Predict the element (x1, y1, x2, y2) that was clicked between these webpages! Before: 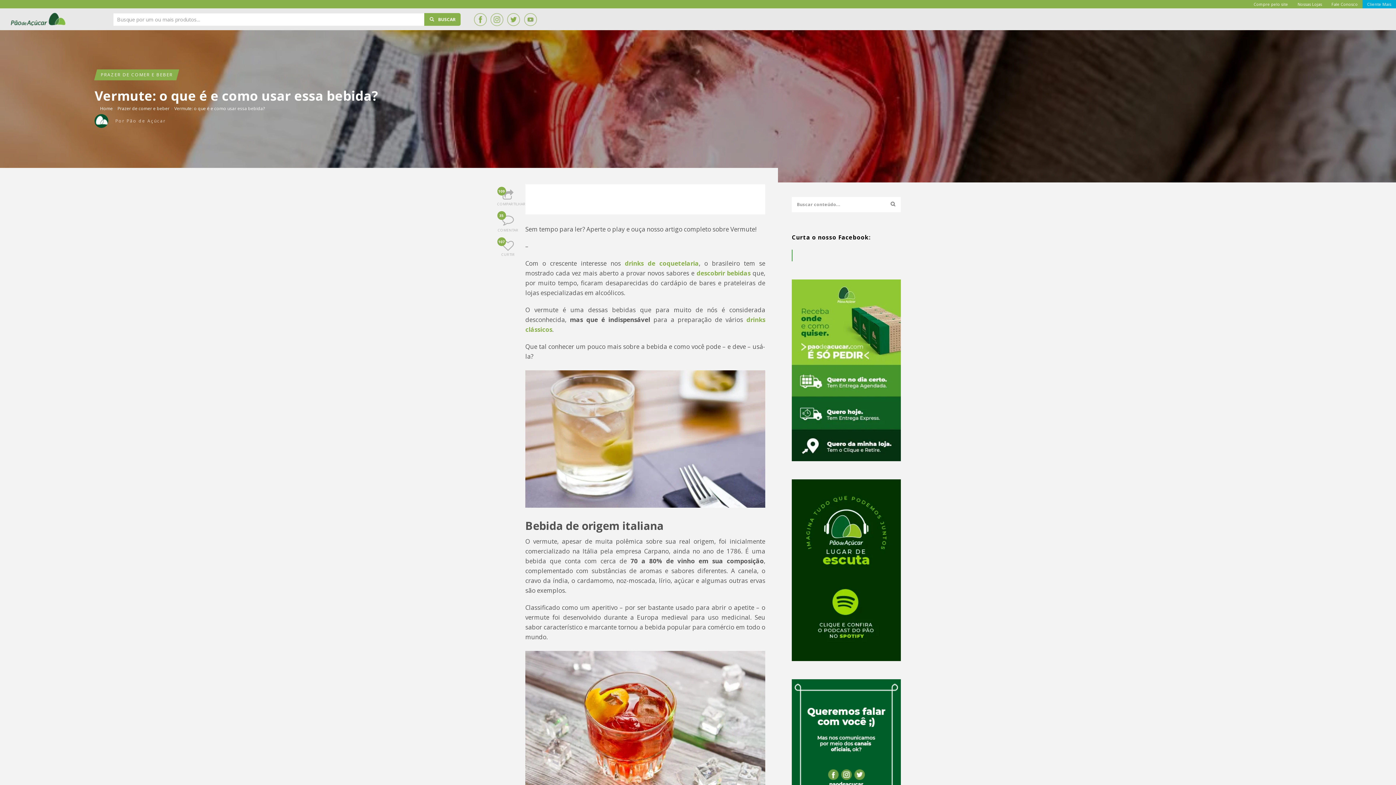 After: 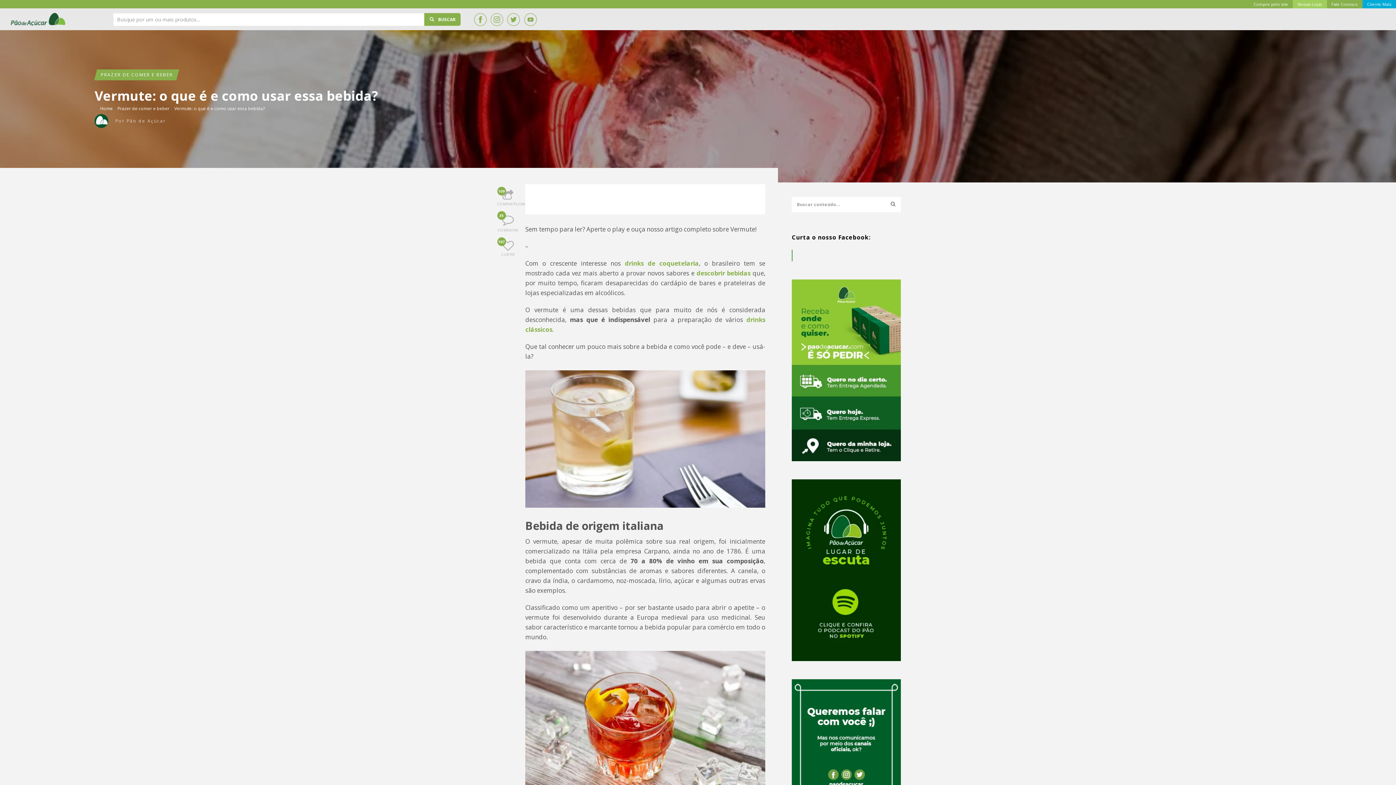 Action: bbox: (1293, 0, 1327, 8) label: Nossas Lojas